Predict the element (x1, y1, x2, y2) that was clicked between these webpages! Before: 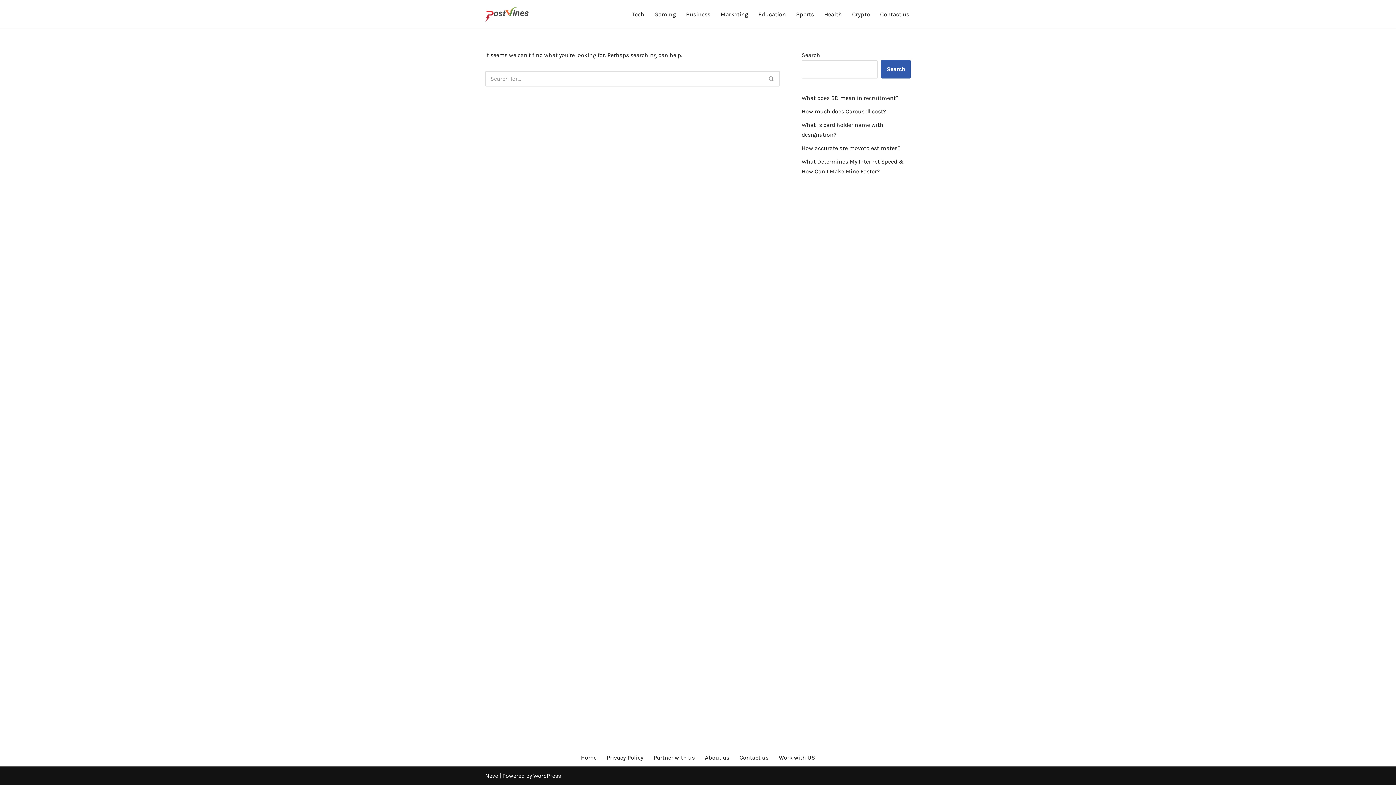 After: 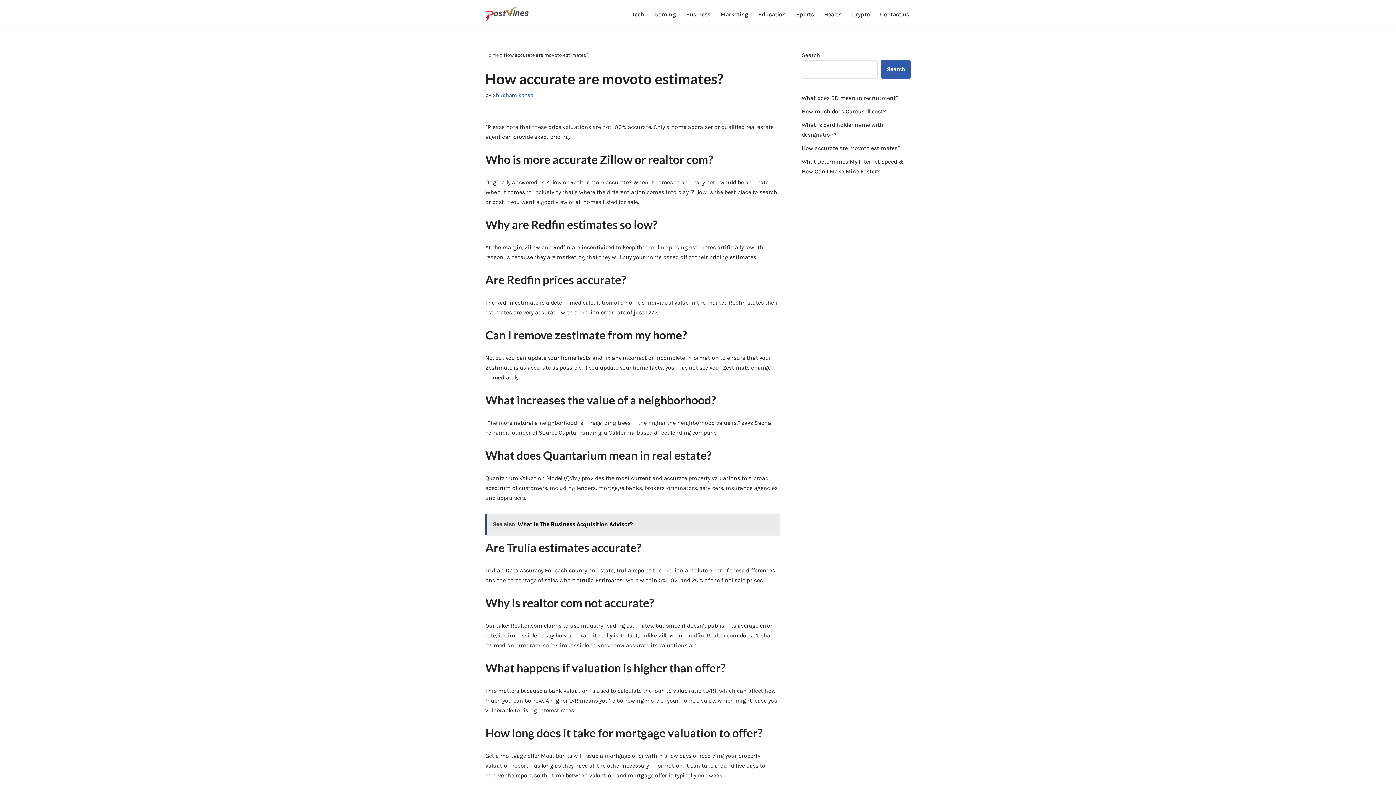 Action: label: How accurate are movoto estimates? bbox: (801, 144, 900, 151)